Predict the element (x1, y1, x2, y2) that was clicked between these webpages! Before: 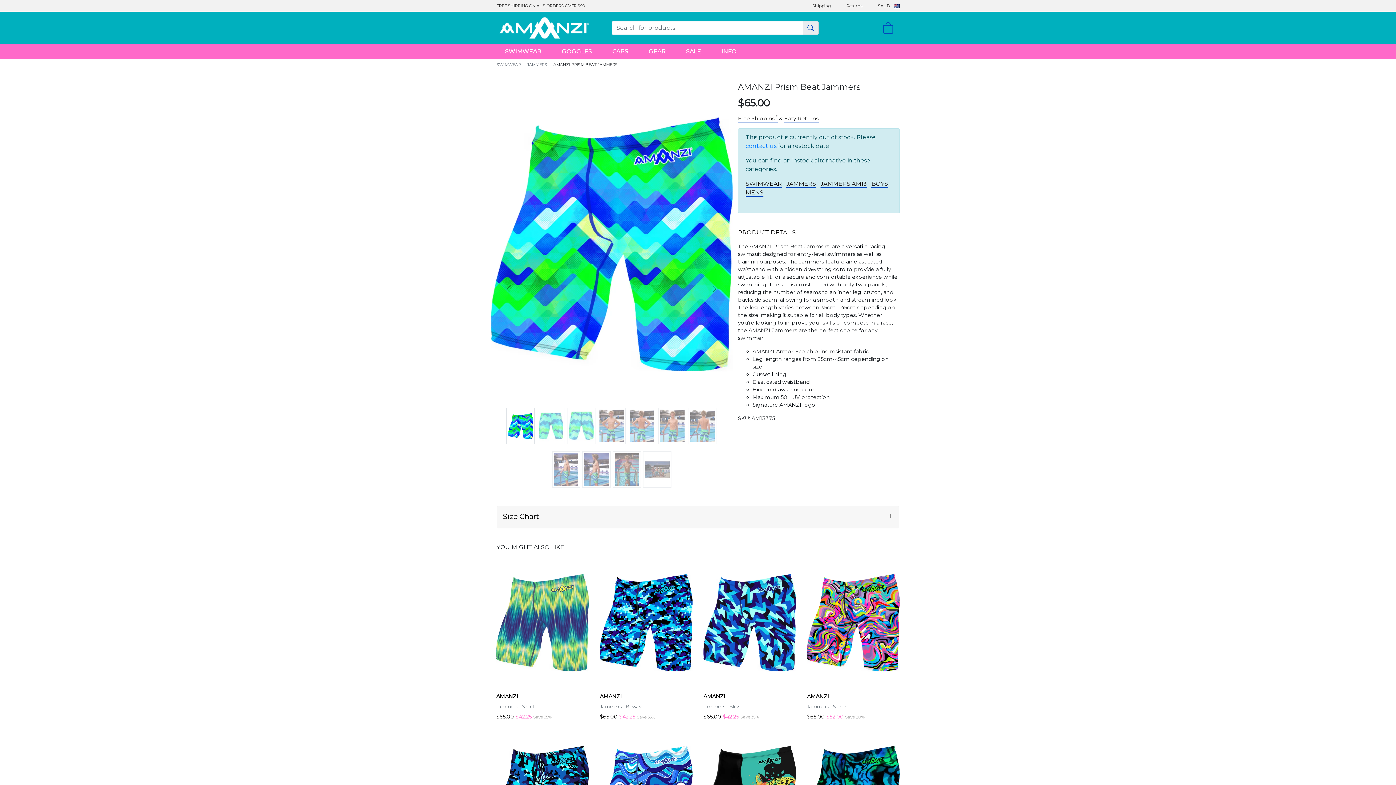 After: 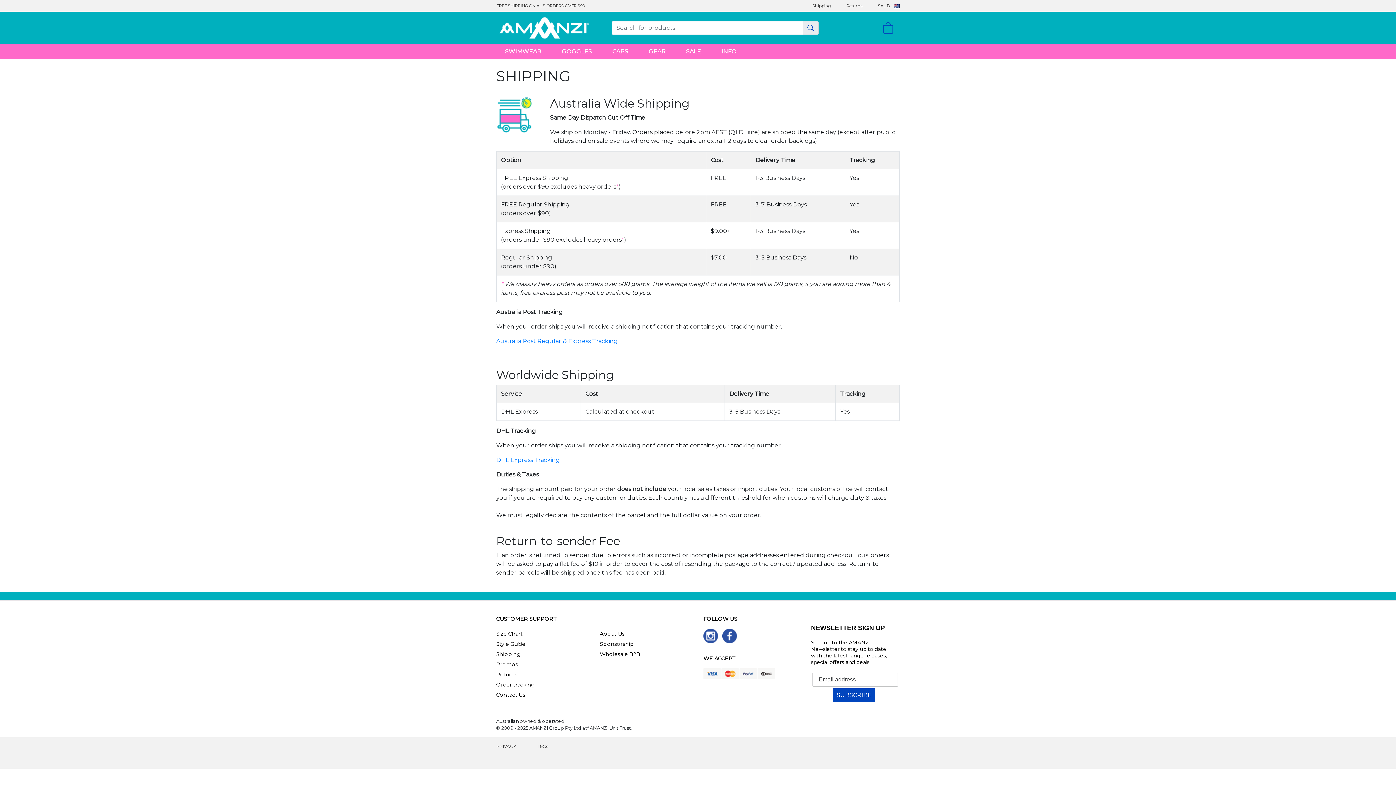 Action: bbox: (496, 3, 584, 8) label: FREE SHIPPING ON AUS ORDERS OVER $90